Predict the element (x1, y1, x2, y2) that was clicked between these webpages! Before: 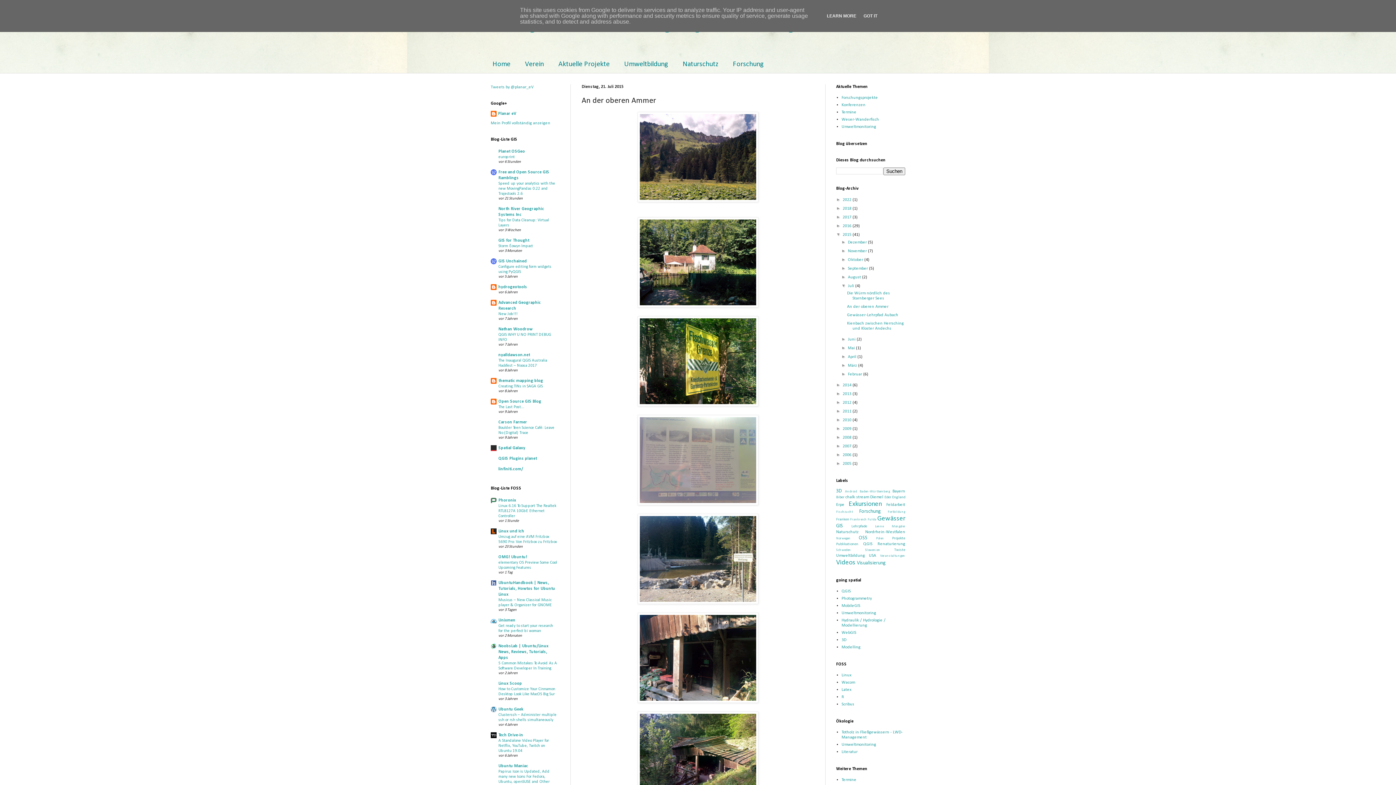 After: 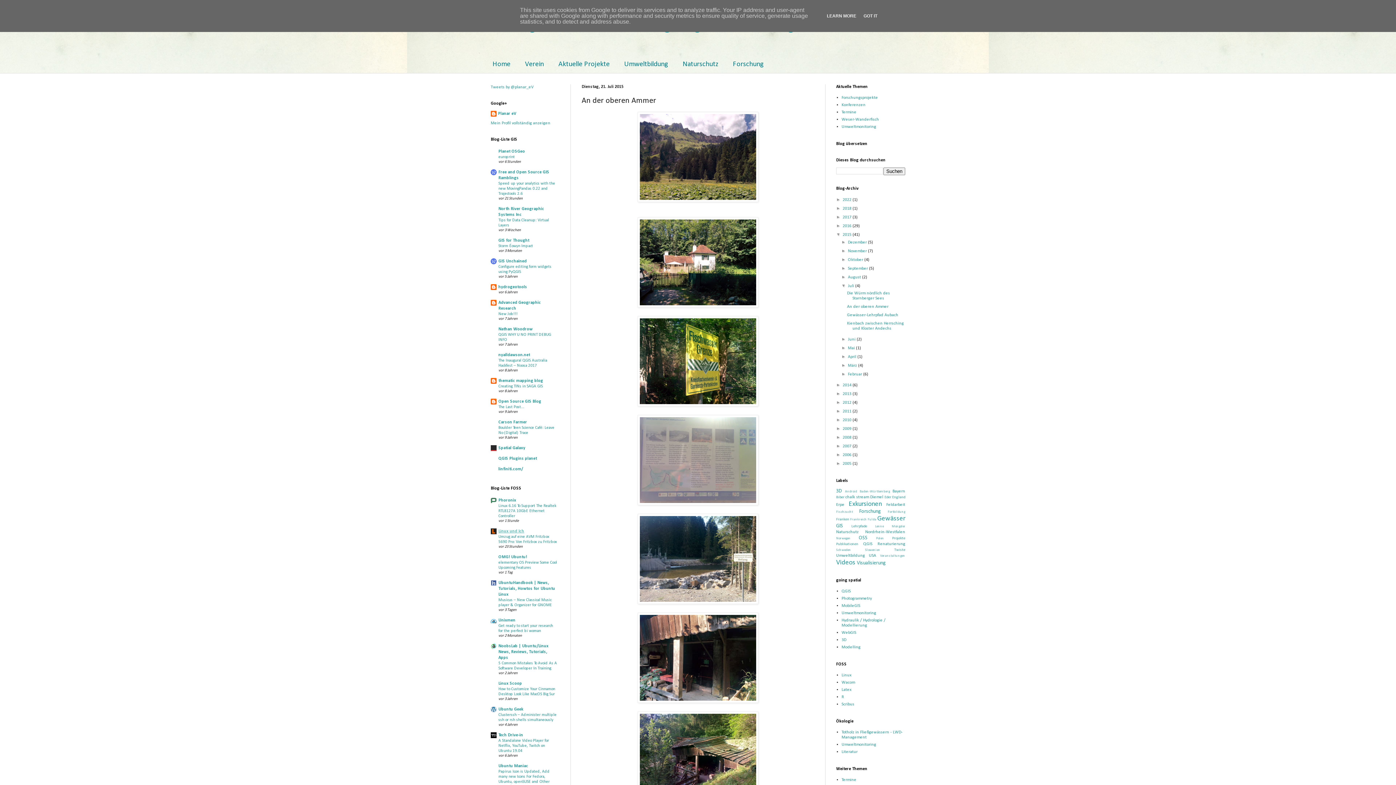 Action: bbox: (498, 529, 524, 533) label: Linux und Ich